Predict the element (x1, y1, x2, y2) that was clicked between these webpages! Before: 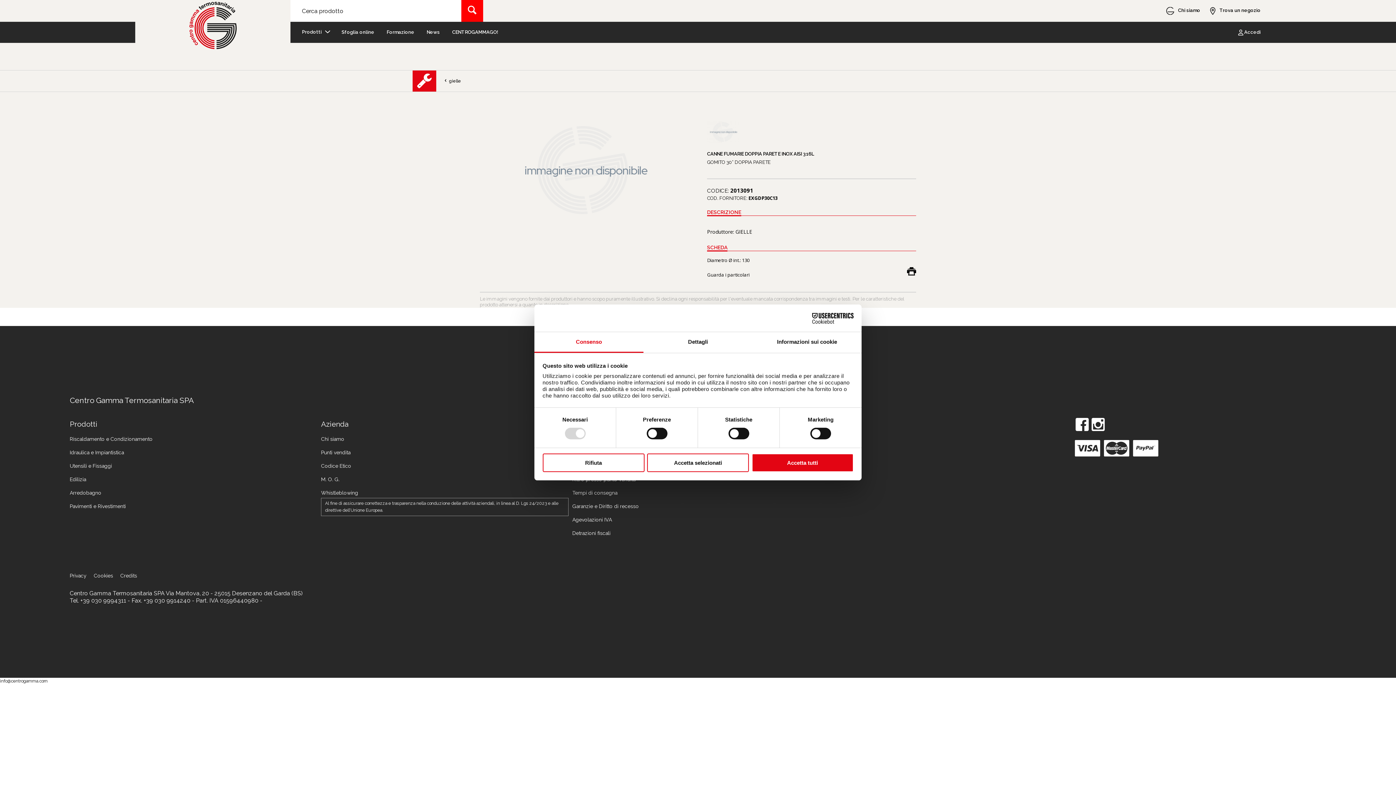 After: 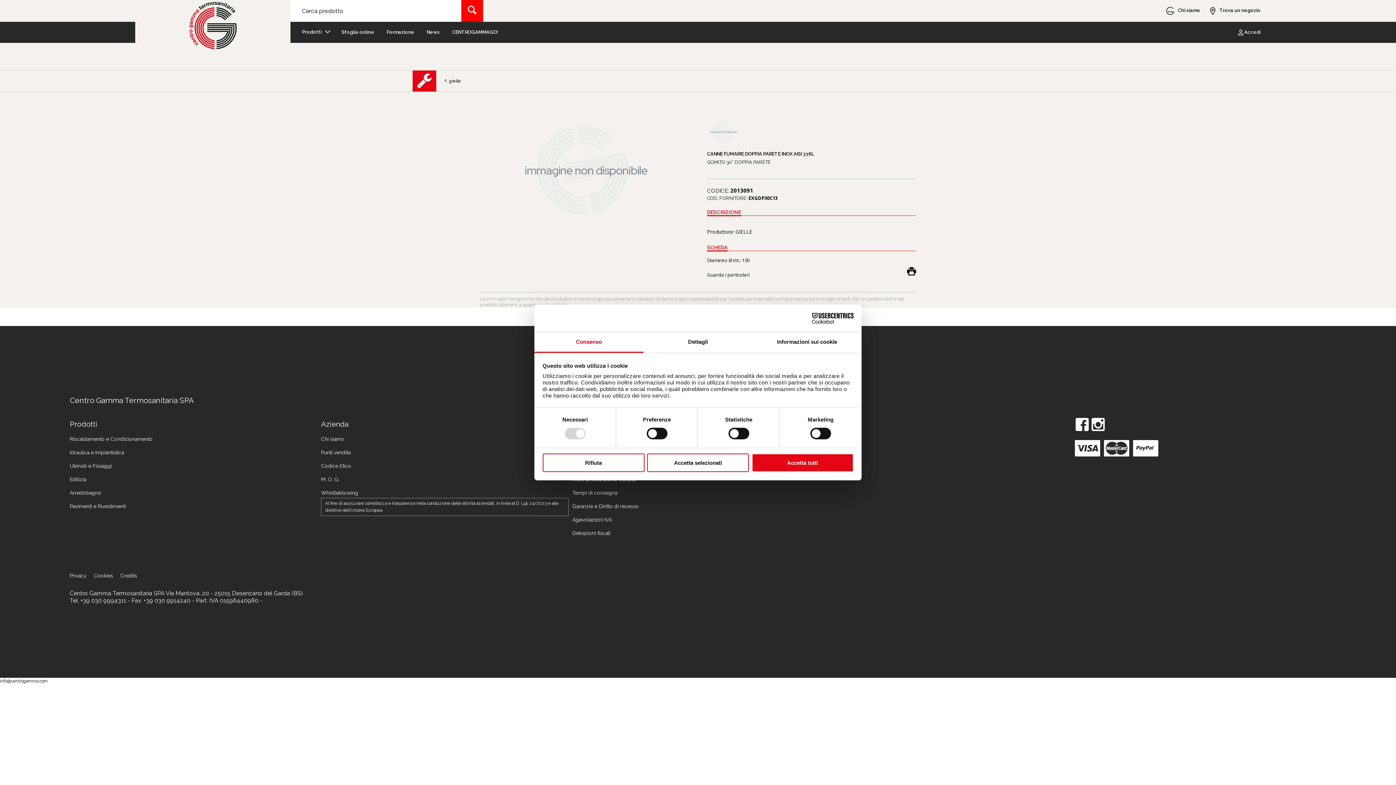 Action: bbox: (1075, 426, 1089, 432)